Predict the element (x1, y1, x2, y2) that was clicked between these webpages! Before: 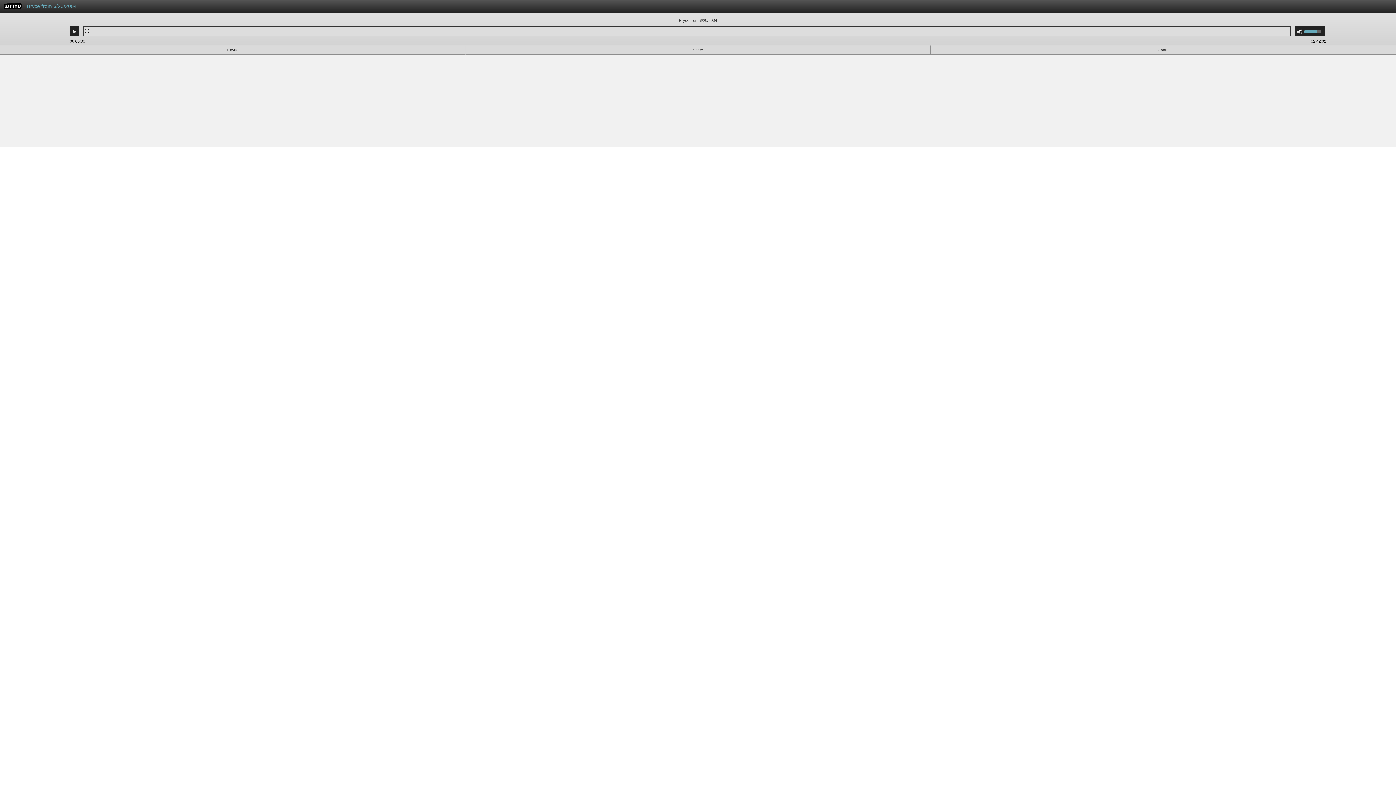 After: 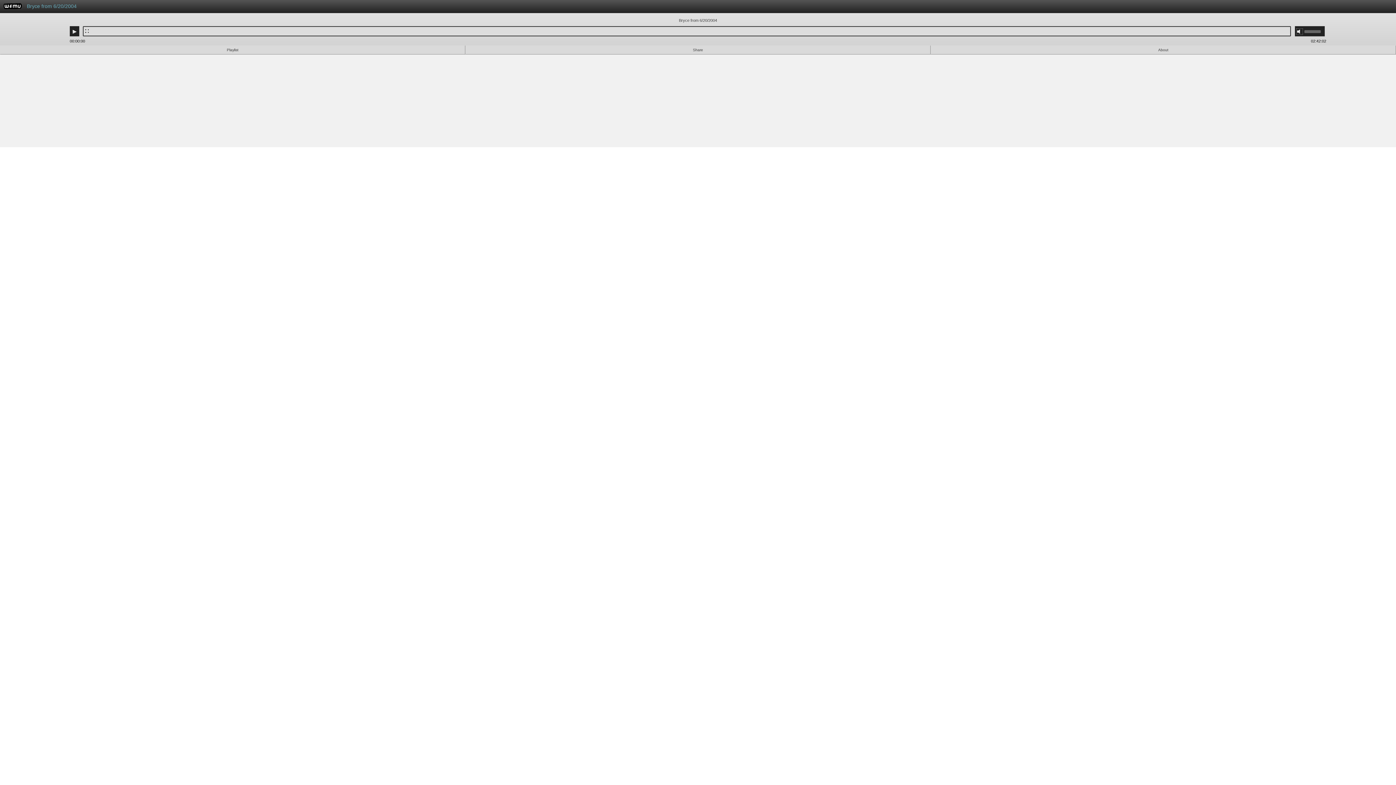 Action: bbox: (1297, 28, 1302, 34) label: Mute